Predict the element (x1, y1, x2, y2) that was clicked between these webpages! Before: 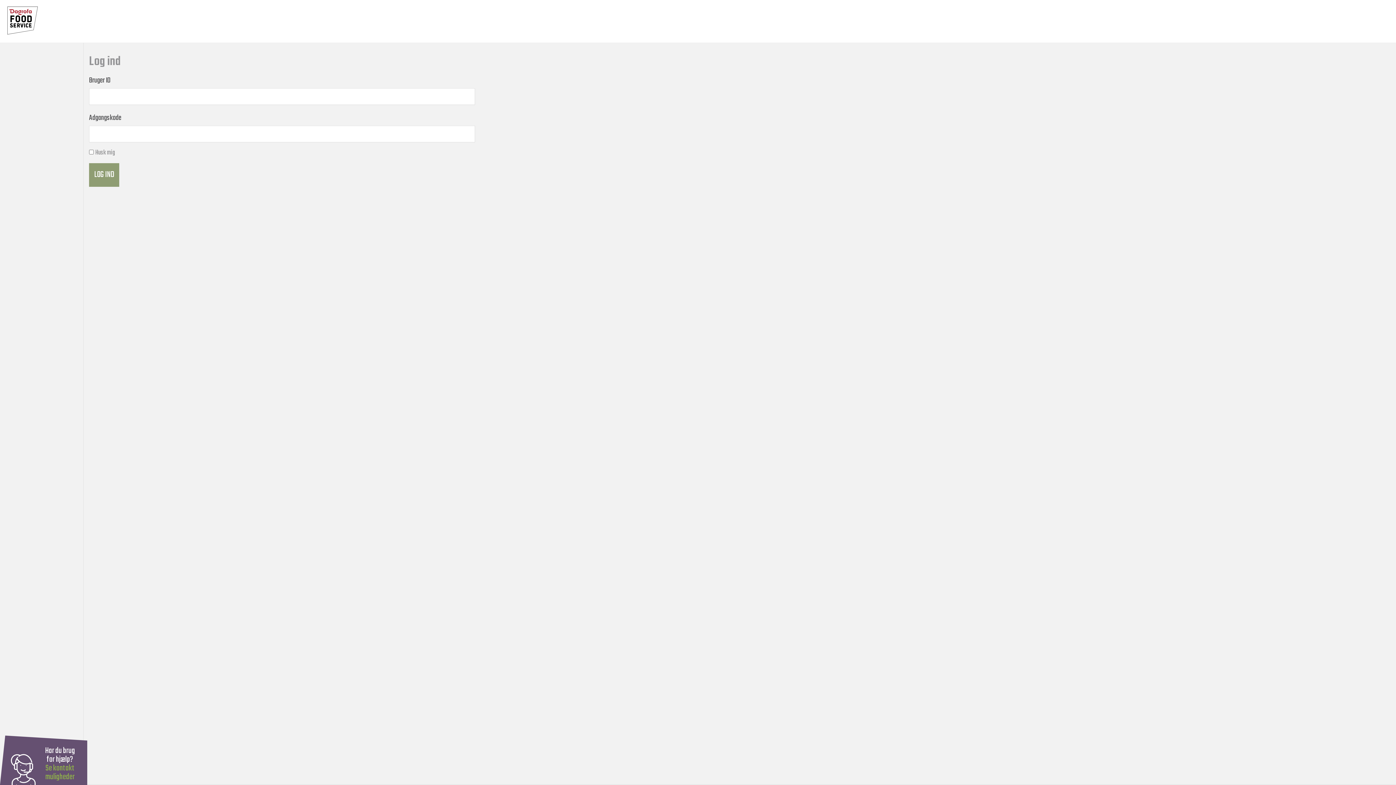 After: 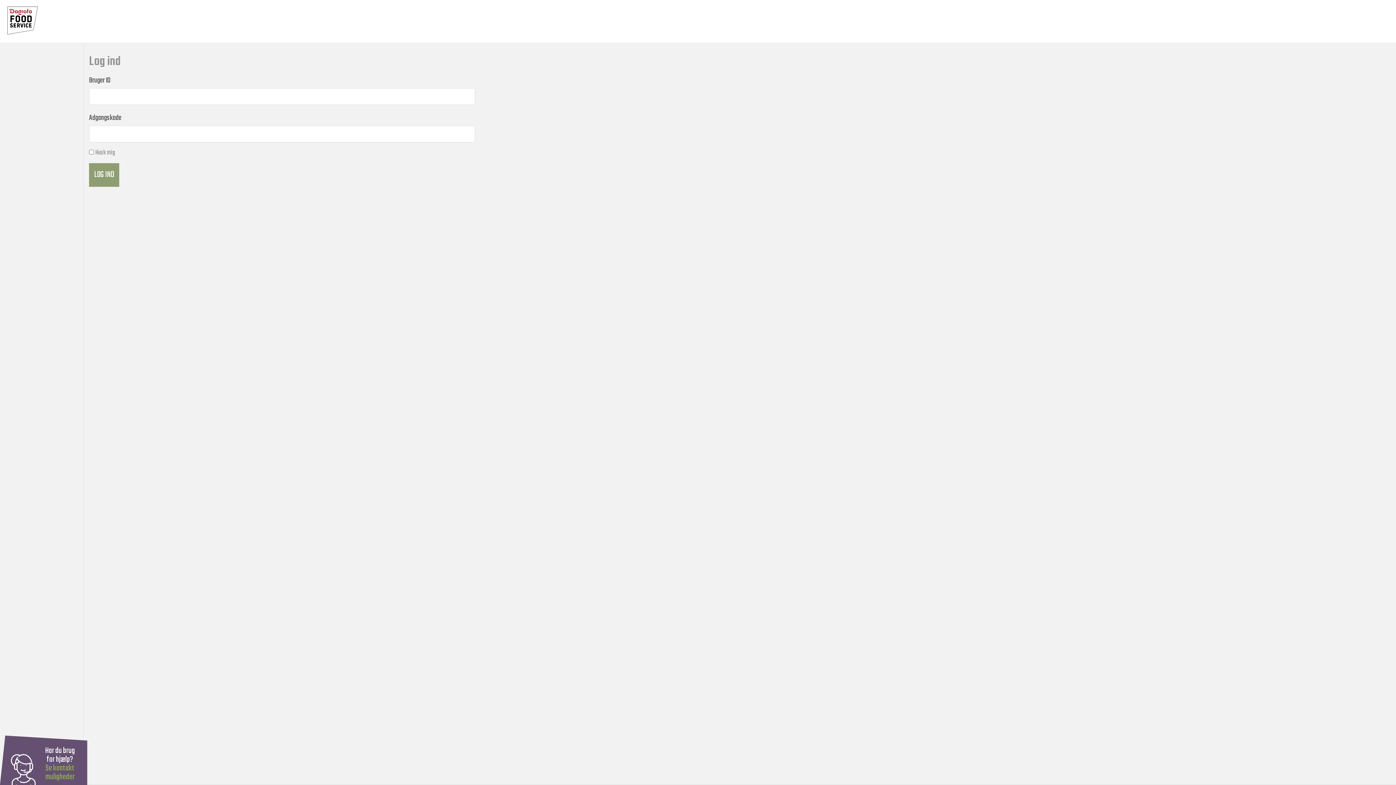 Action: bbox: (0, 0, 44, 41)